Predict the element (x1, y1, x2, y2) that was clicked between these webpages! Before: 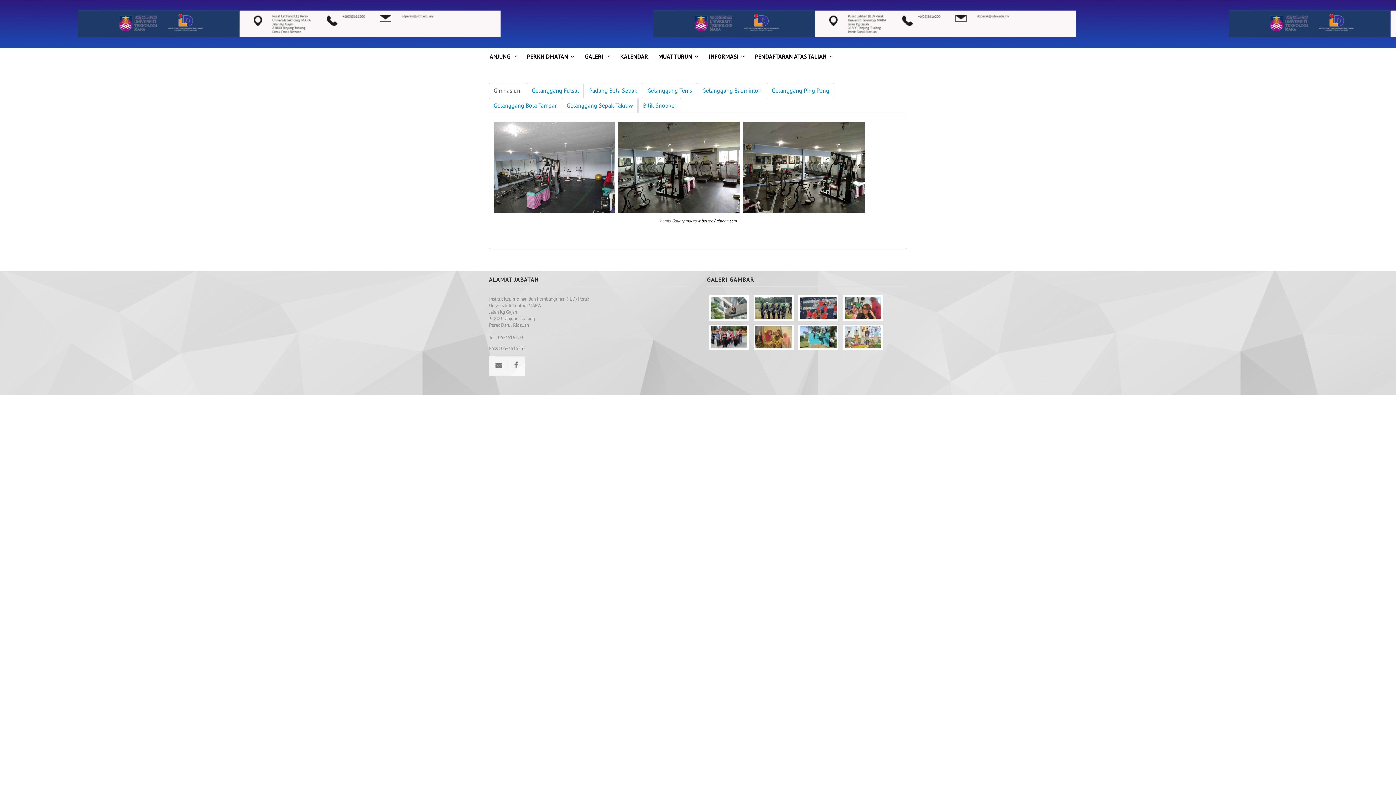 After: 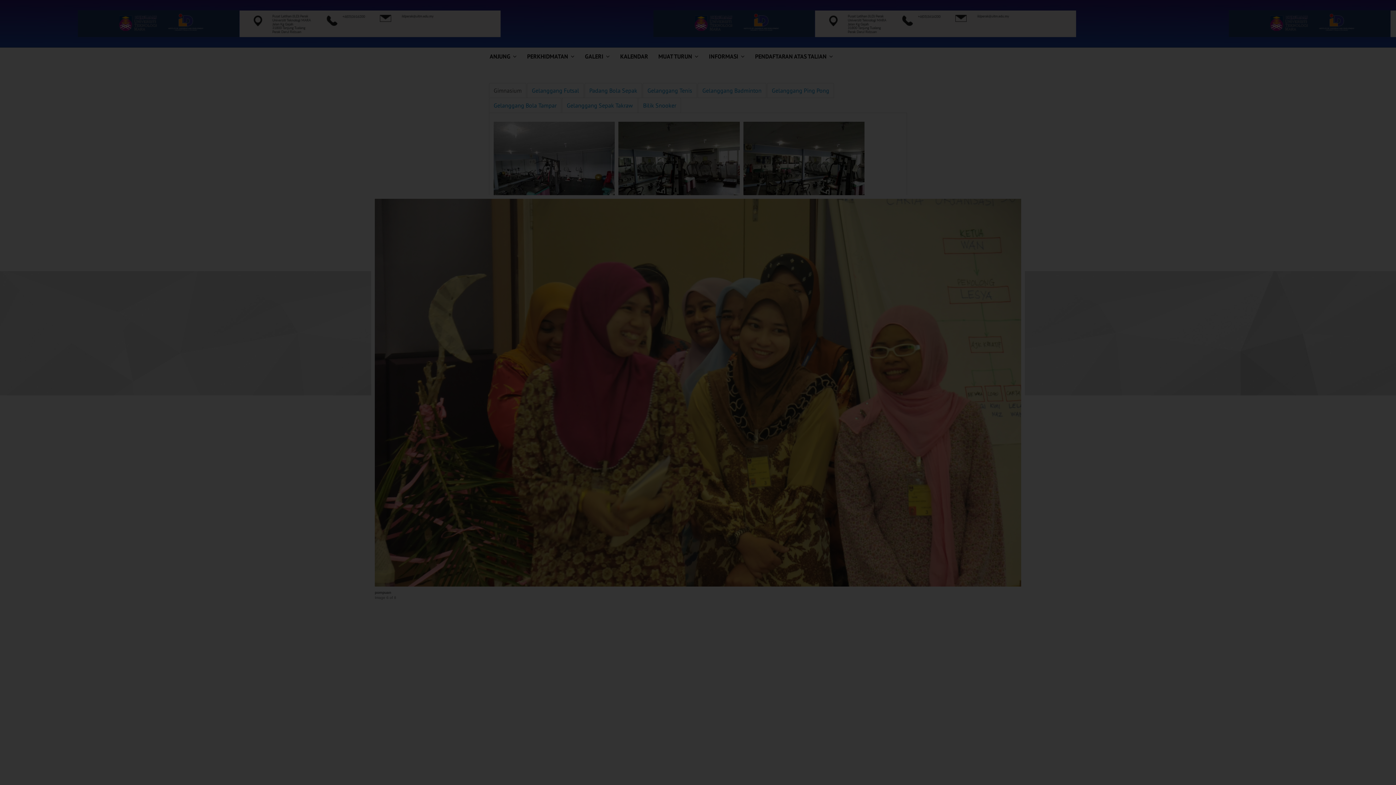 Action: bbox: (752, 336, 796, 341) label:  